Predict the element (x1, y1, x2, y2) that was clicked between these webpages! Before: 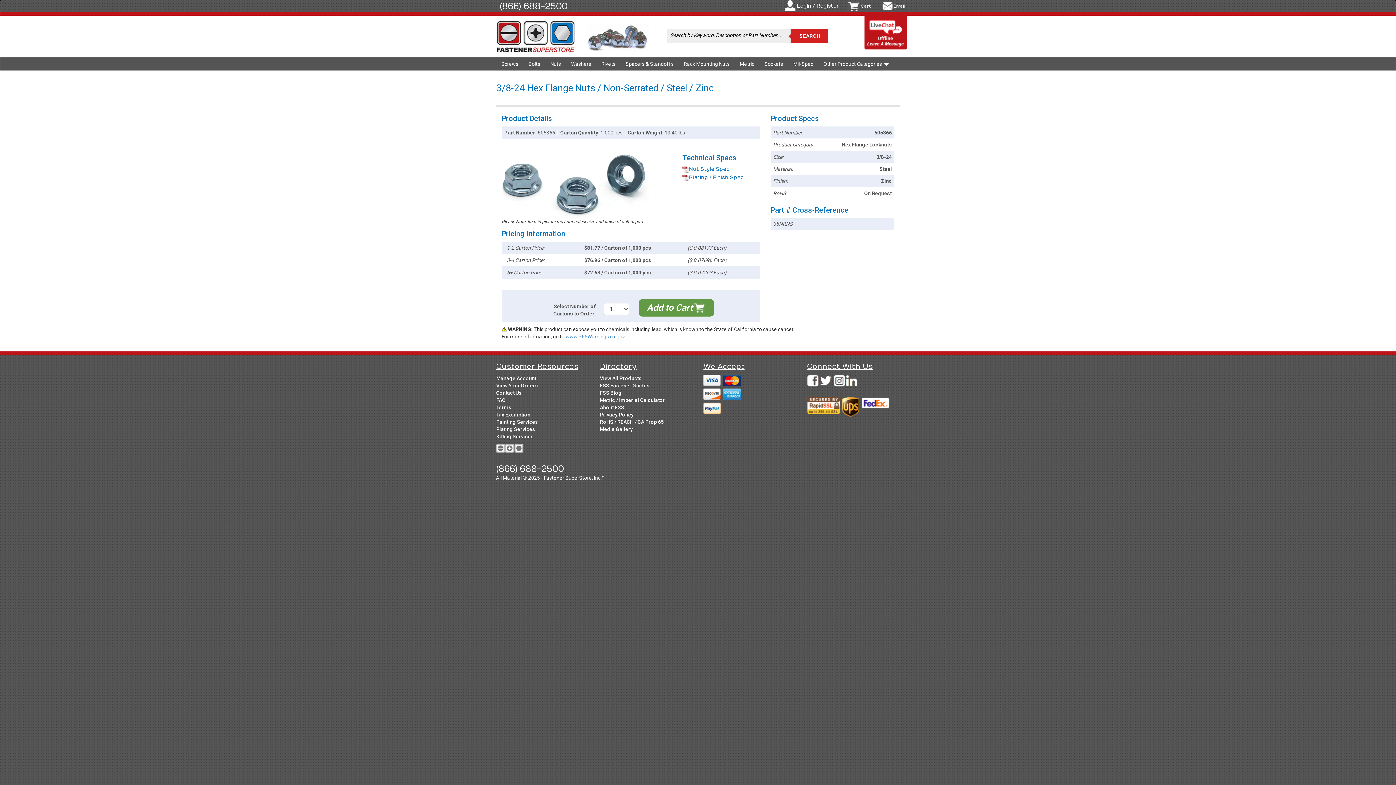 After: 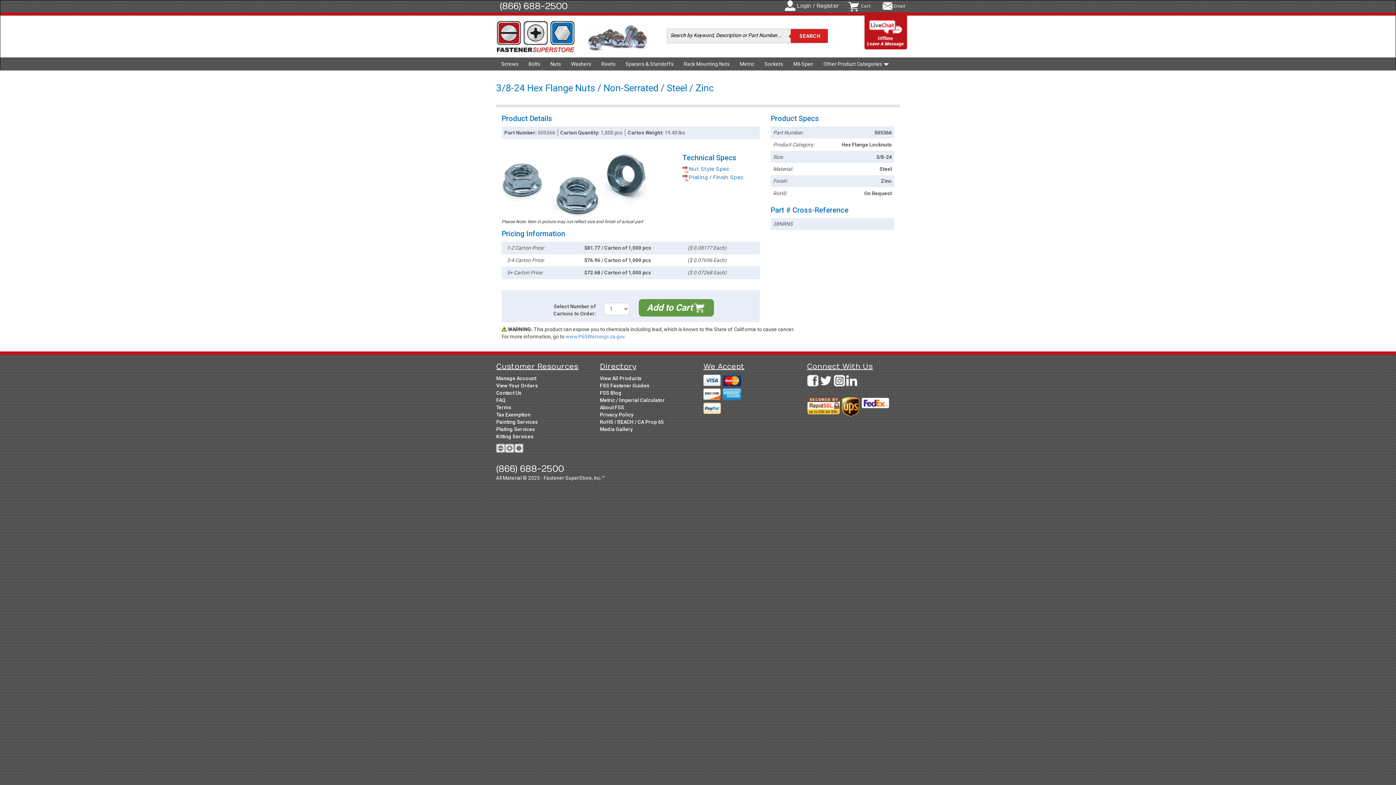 Action: bbox: (682, 166, 729, 172) label: Nut Style Spec